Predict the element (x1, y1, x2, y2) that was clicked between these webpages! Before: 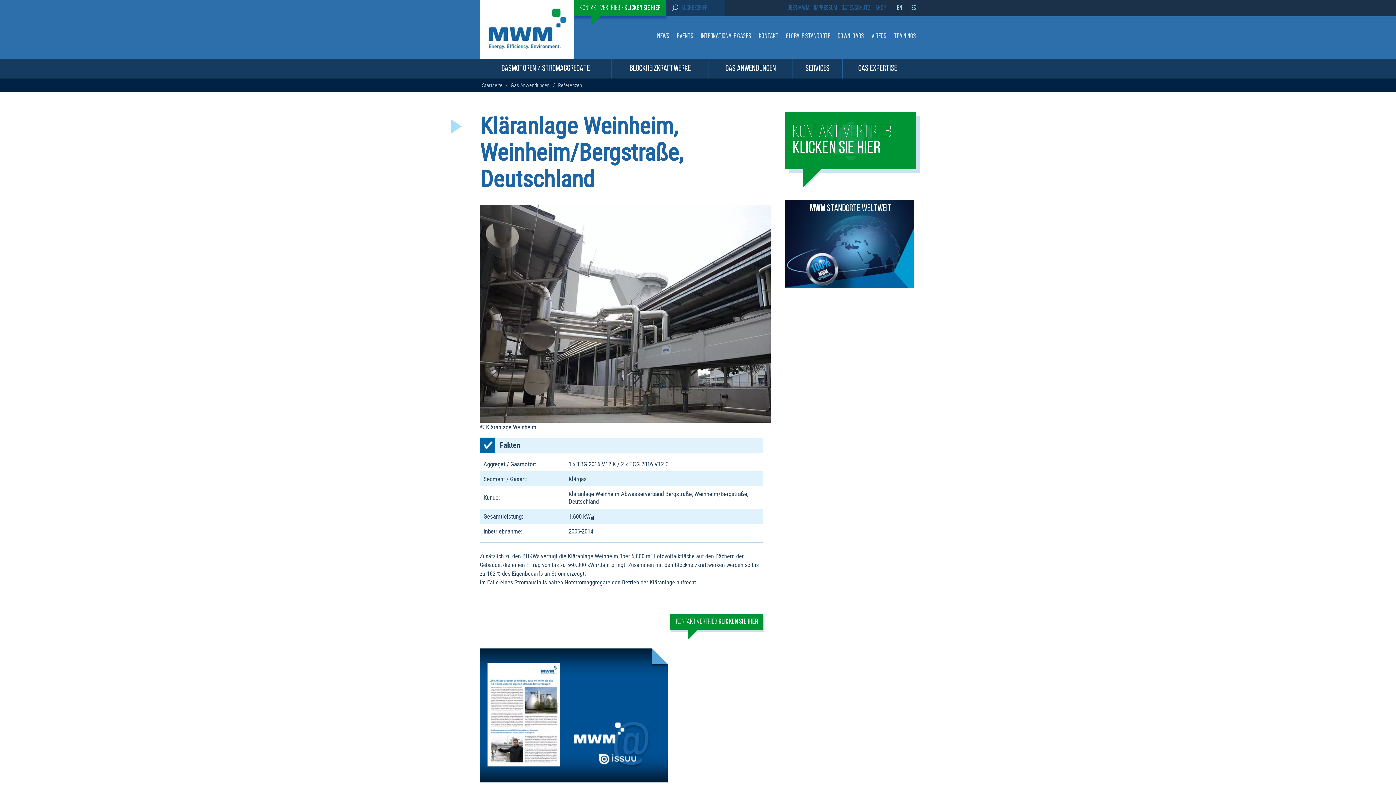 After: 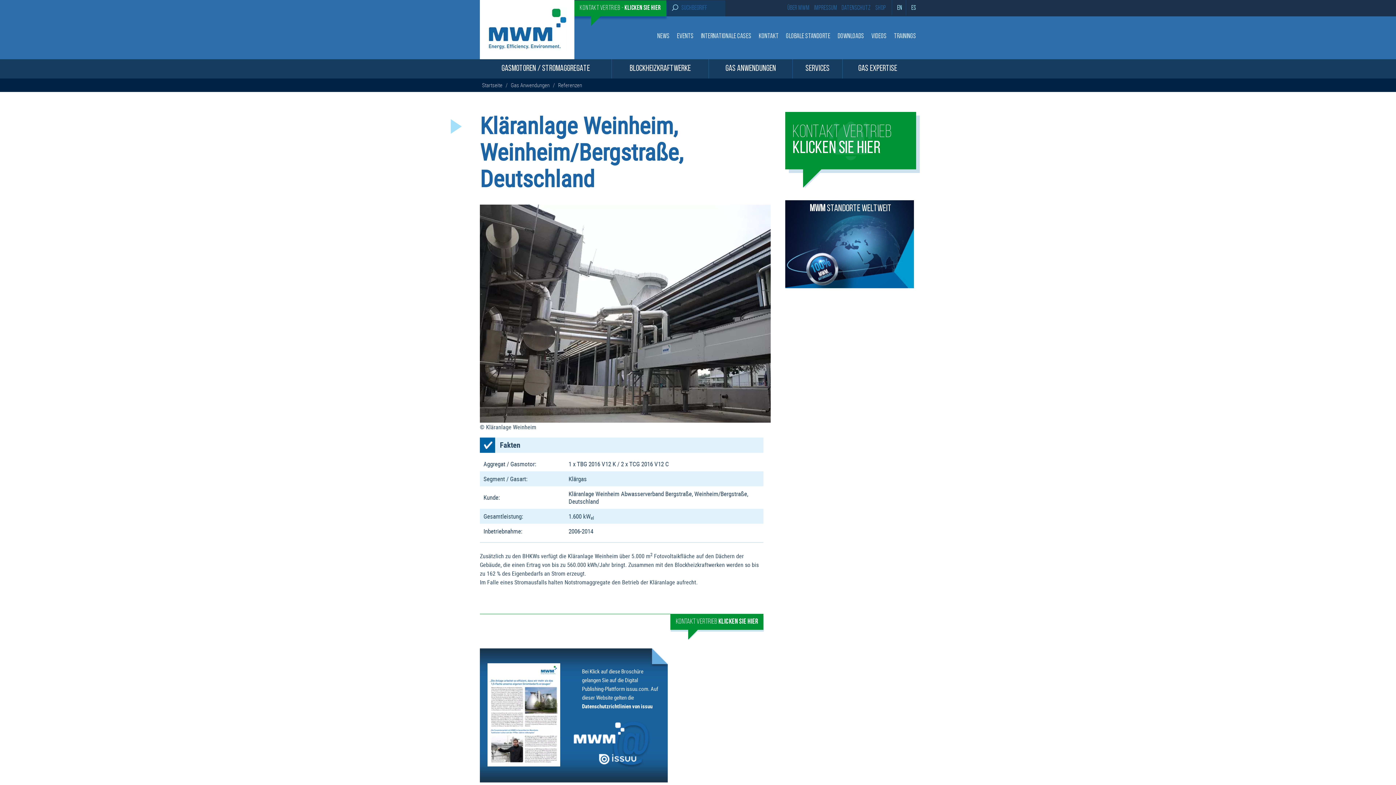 Action: bbox: (487, 760, 560, 768)